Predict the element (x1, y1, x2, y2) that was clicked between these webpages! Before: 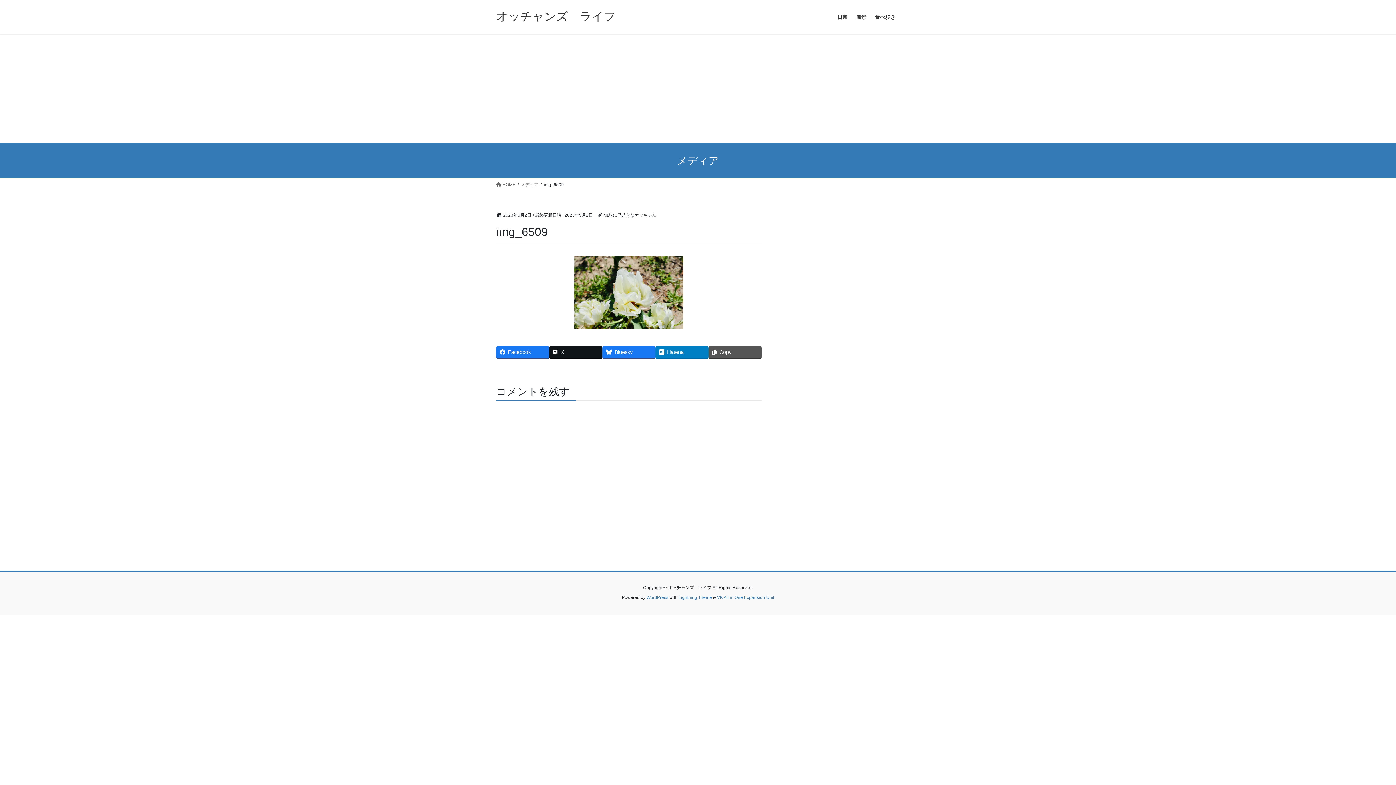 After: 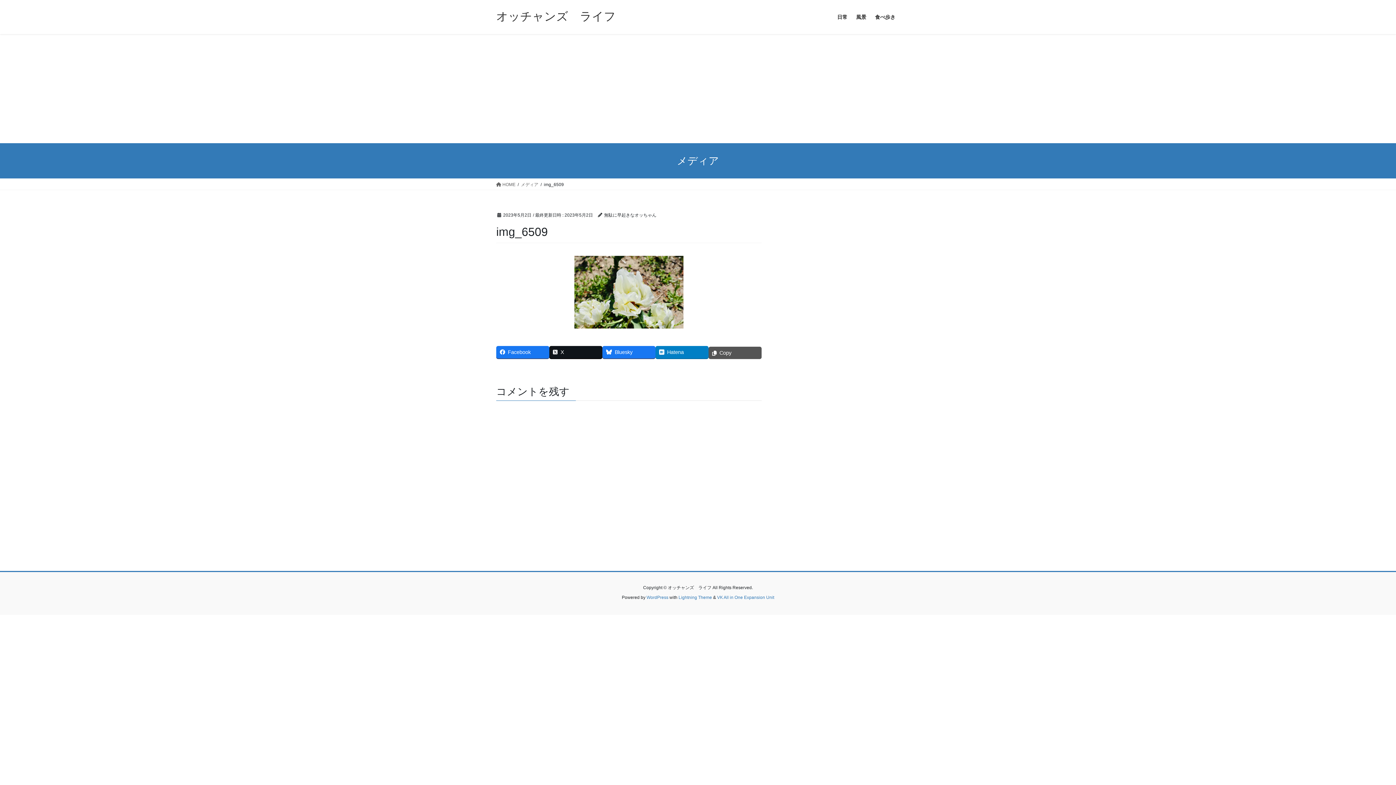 Action: bbox: (708, 346, 761, 358) label: Copy